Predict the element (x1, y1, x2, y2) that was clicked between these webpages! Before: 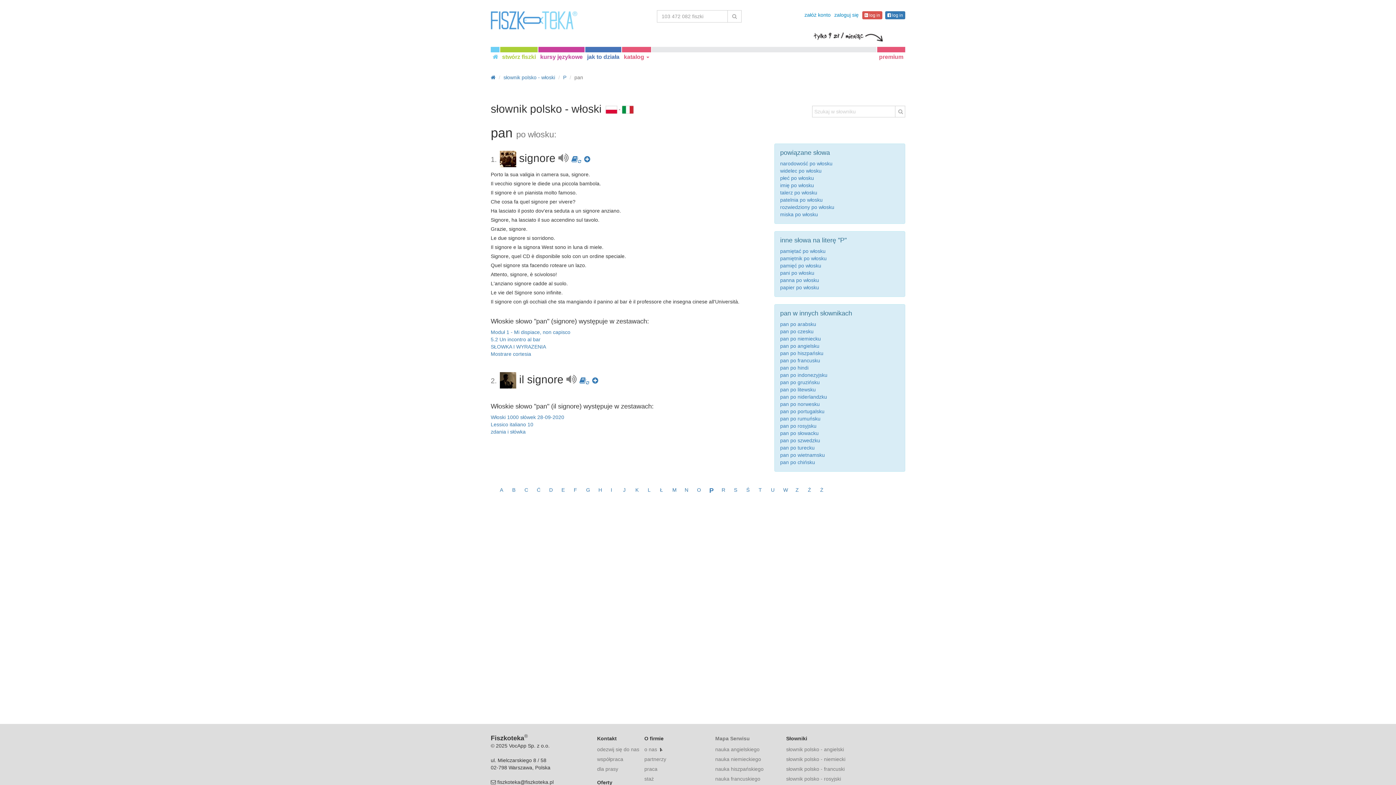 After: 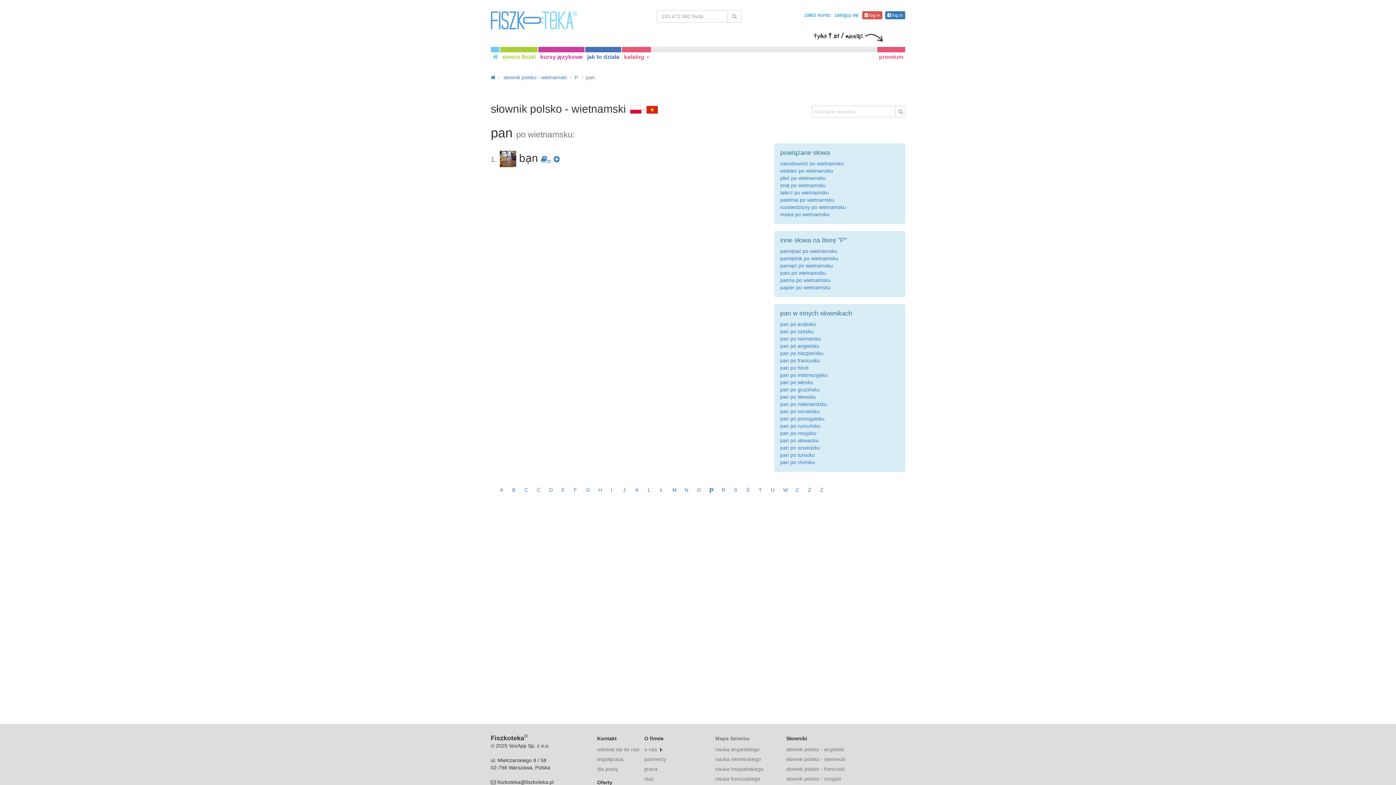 Action: label: pan po wietnamsku bbox: (780, 452, 825, 458)